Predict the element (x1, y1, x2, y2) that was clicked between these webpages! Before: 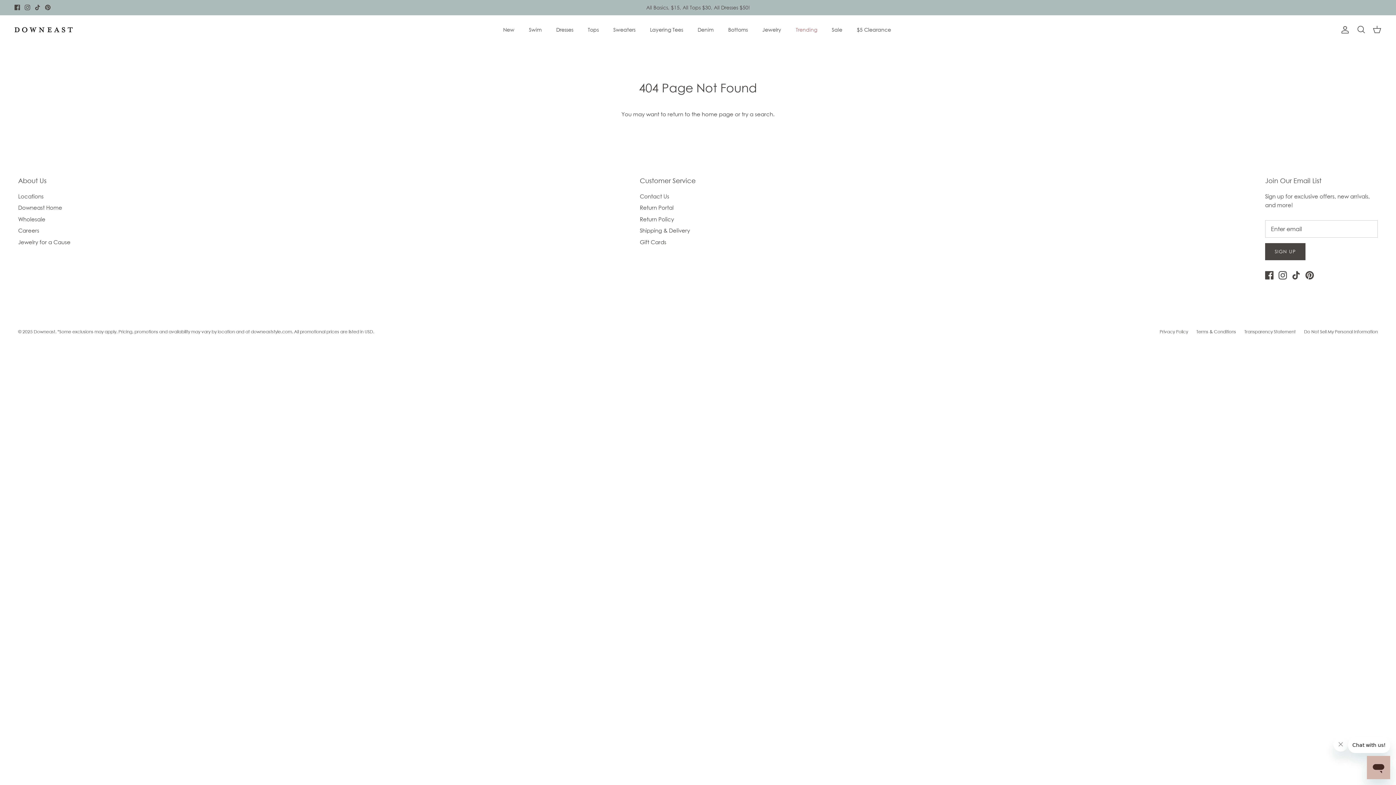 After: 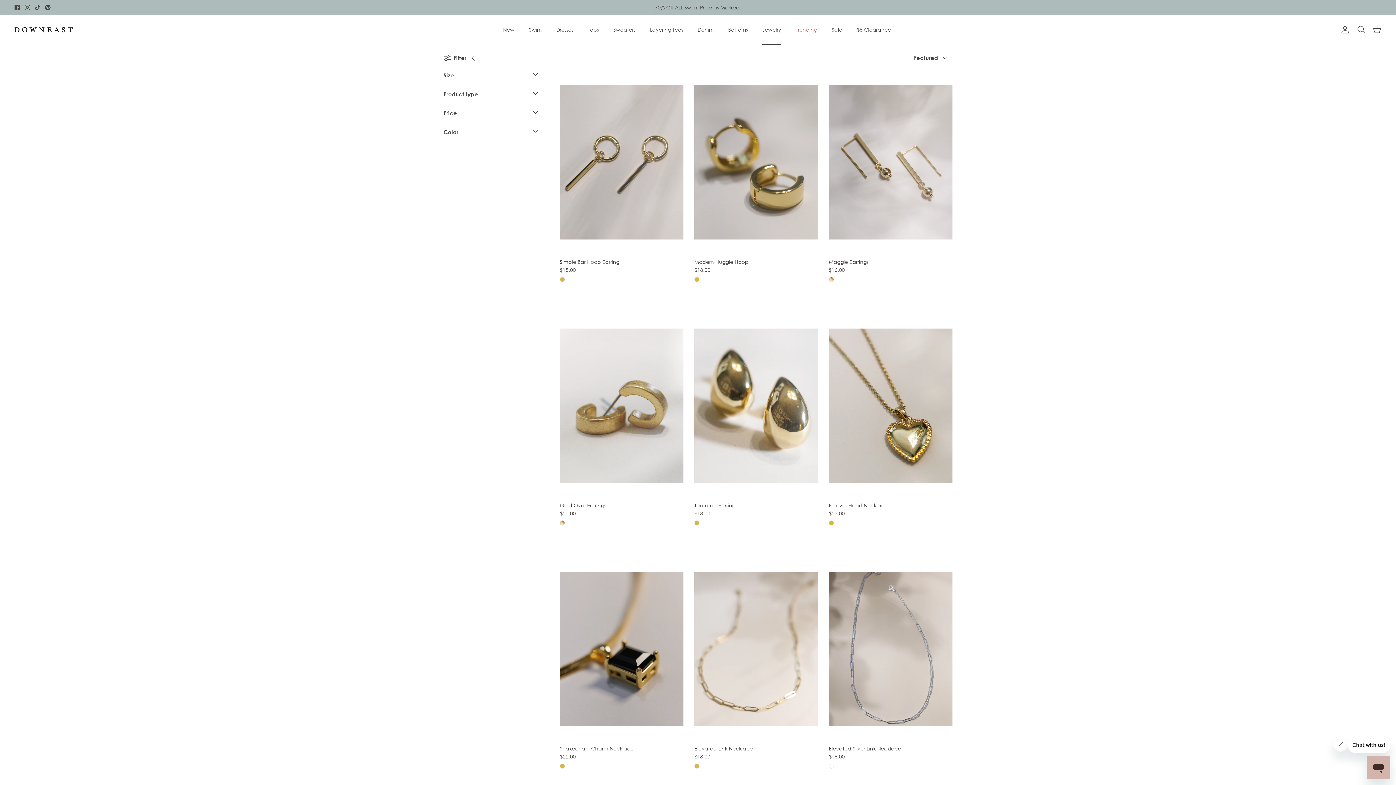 Action: bbox: (756, 17, 788, 41) label: Jewelry